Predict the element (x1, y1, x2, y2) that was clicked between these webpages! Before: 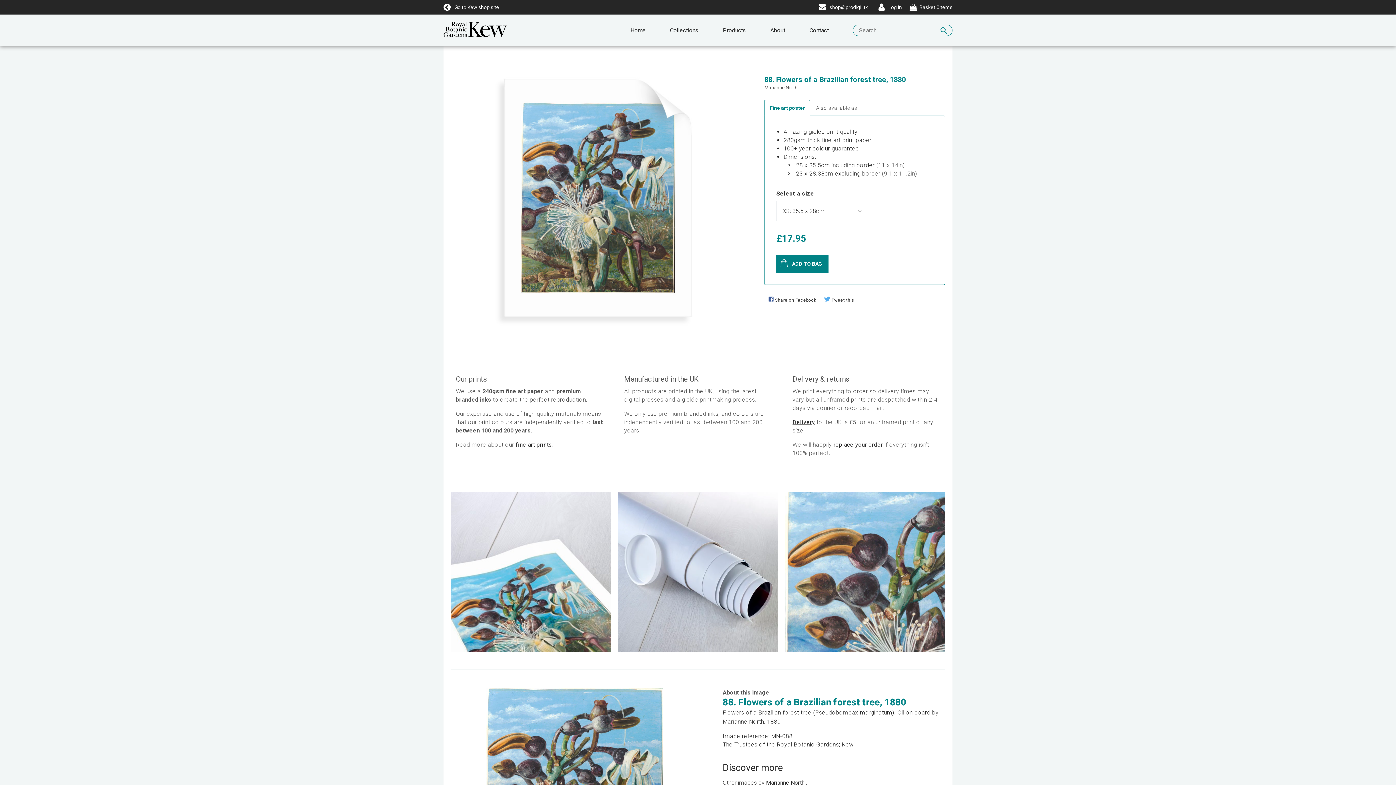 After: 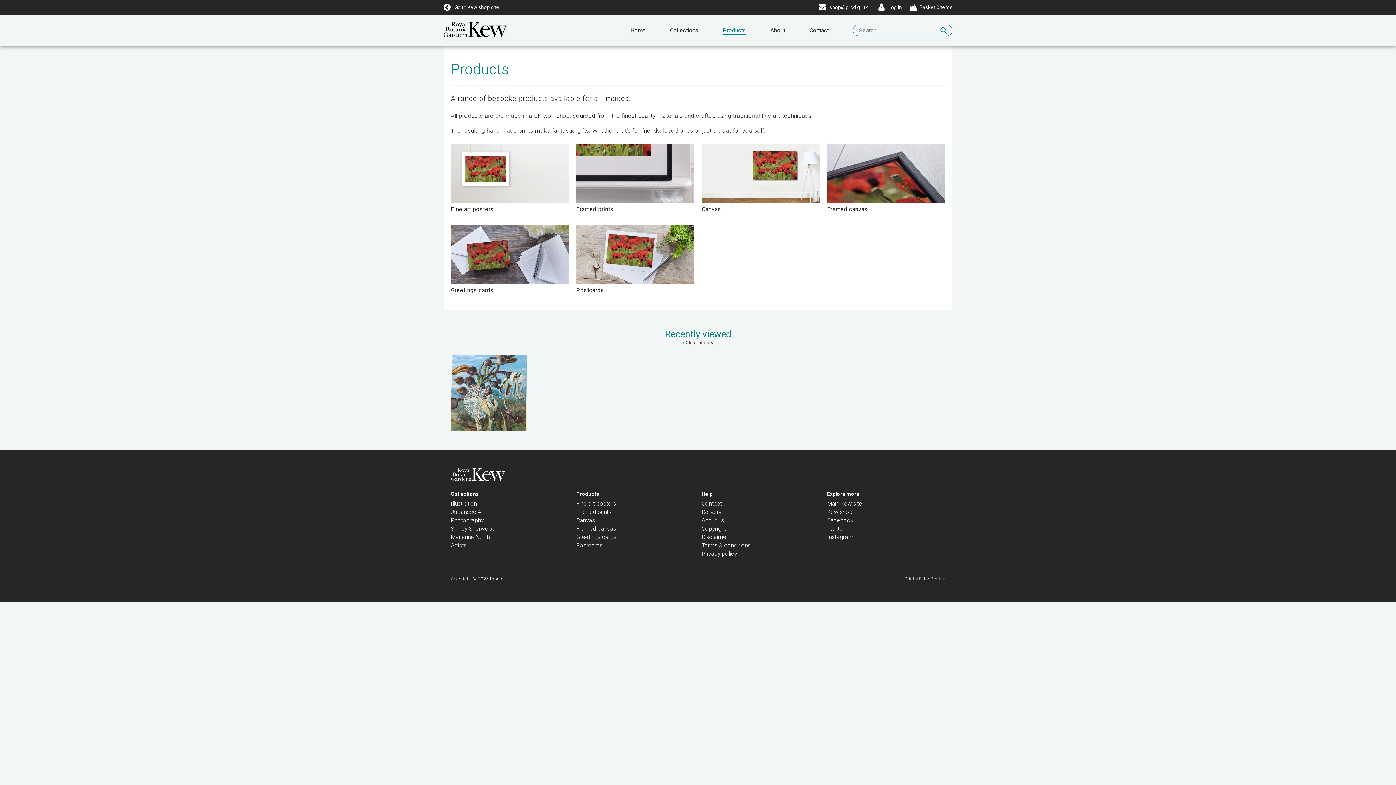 Action: label: Products bbox: (723, 26, 746, 33)